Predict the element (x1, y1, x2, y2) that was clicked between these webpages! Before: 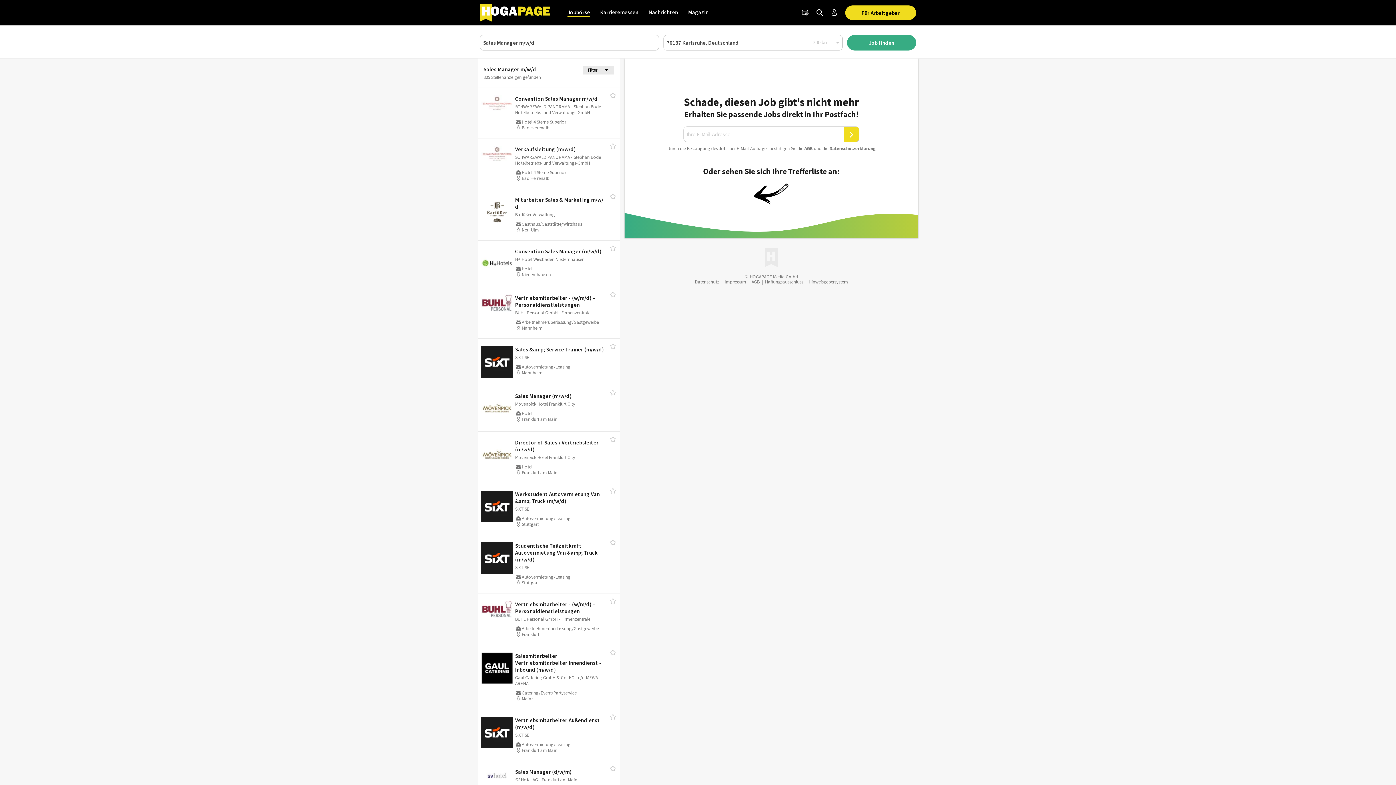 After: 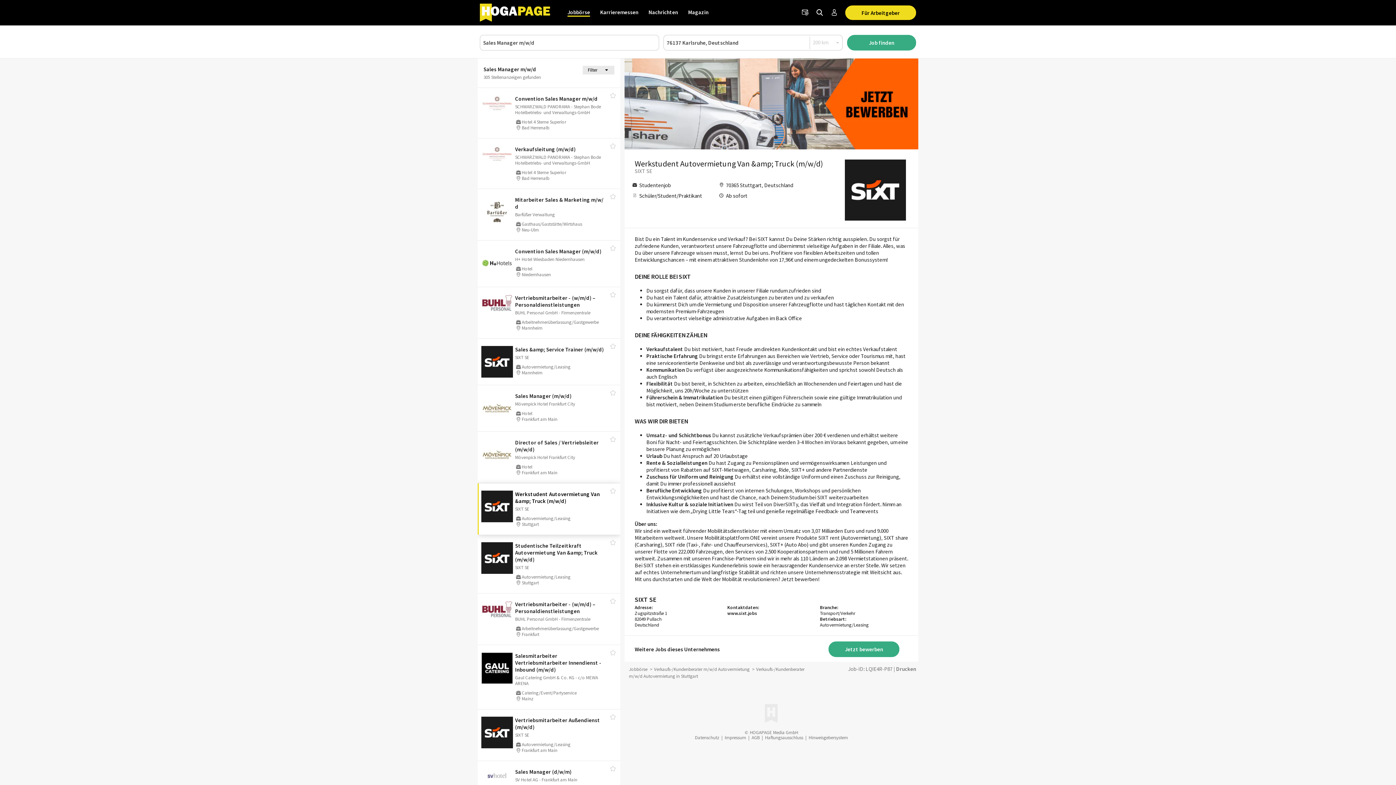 Action: label: Werkstudent Autovermietung Van &amp; Truck (m/​w/​d) bbox: (515, 490, 600, 504)